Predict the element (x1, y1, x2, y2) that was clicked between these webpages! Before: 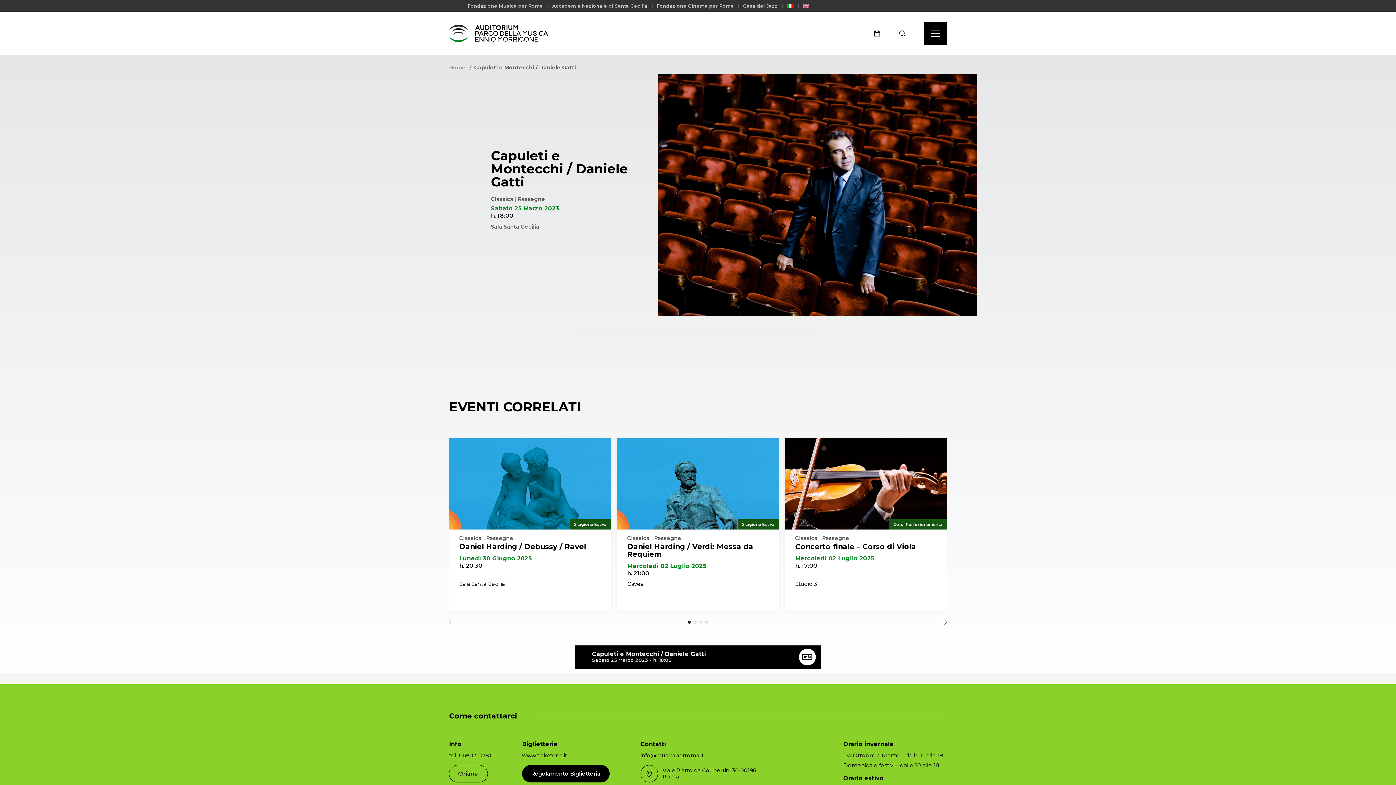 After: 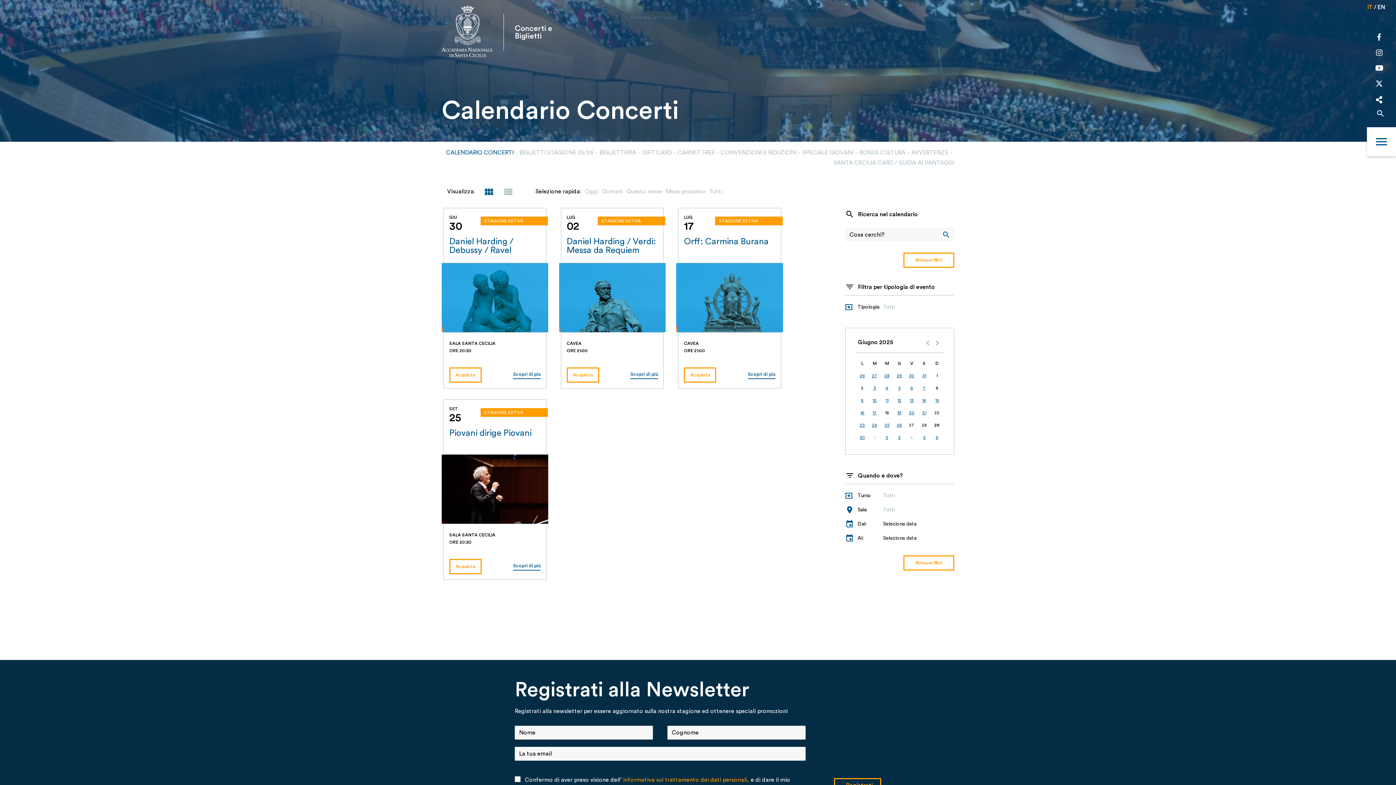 Action: bbox: (737, 519, 779, 529) label: Stagione Estiva